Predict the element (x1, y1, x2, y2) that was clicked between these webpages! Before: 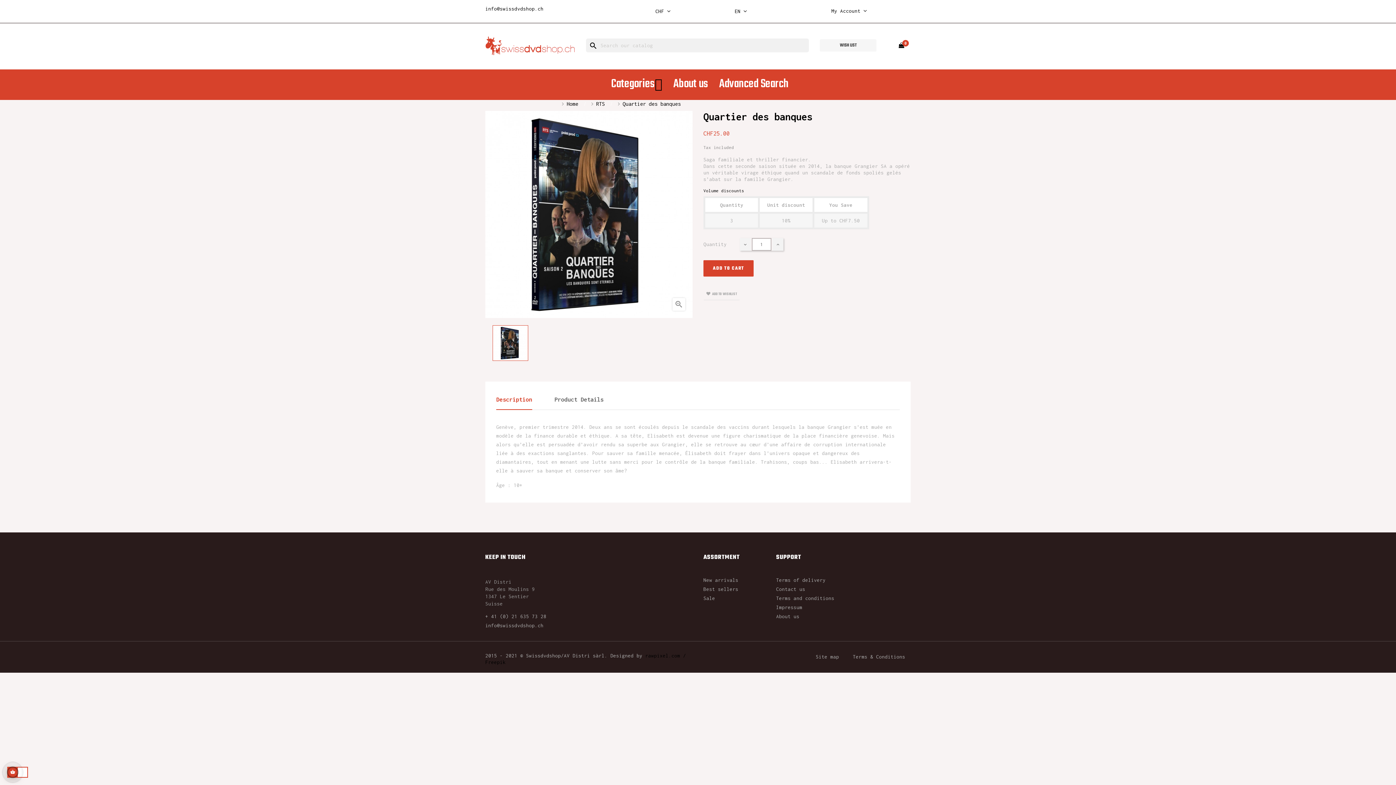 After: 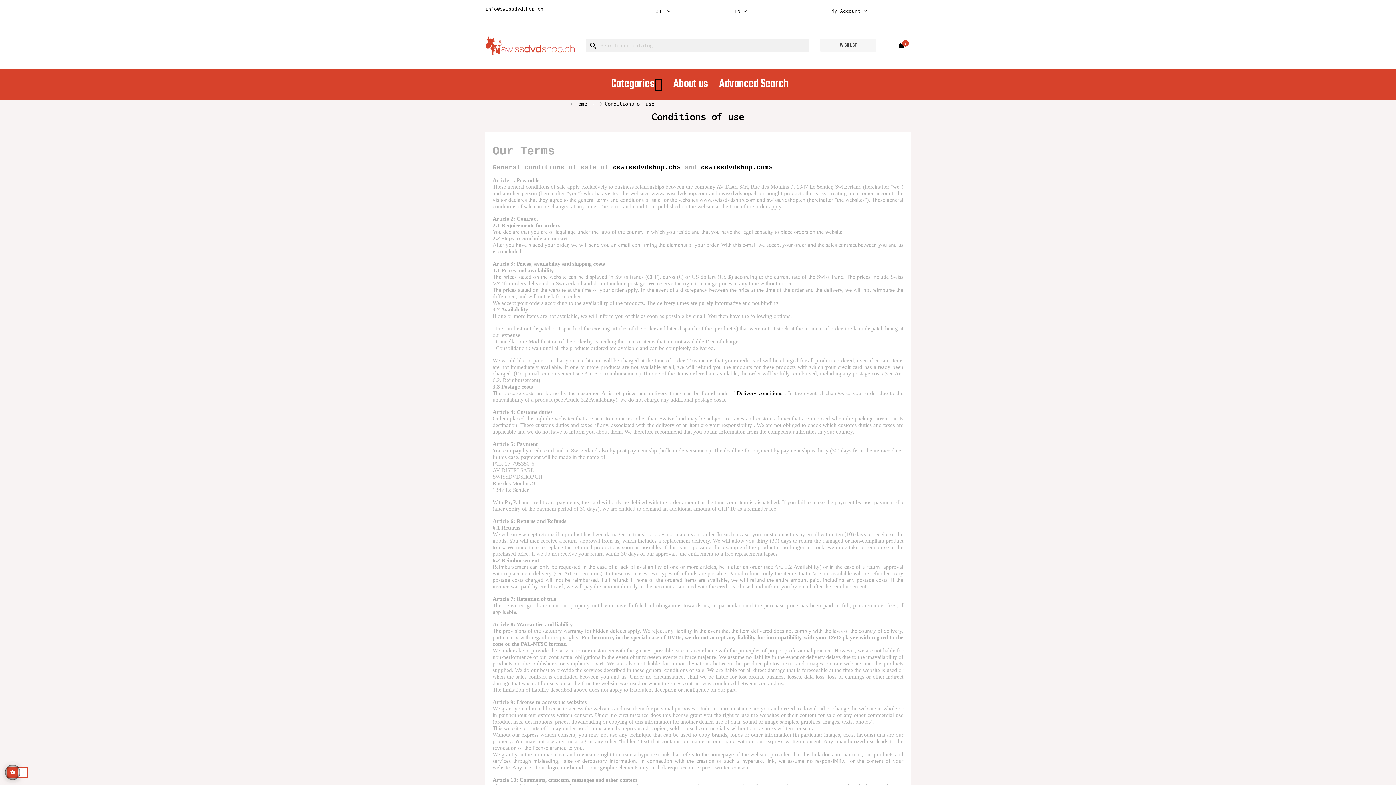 Action: label: Terms and conditions bbox: (776, 595, 834, 601)